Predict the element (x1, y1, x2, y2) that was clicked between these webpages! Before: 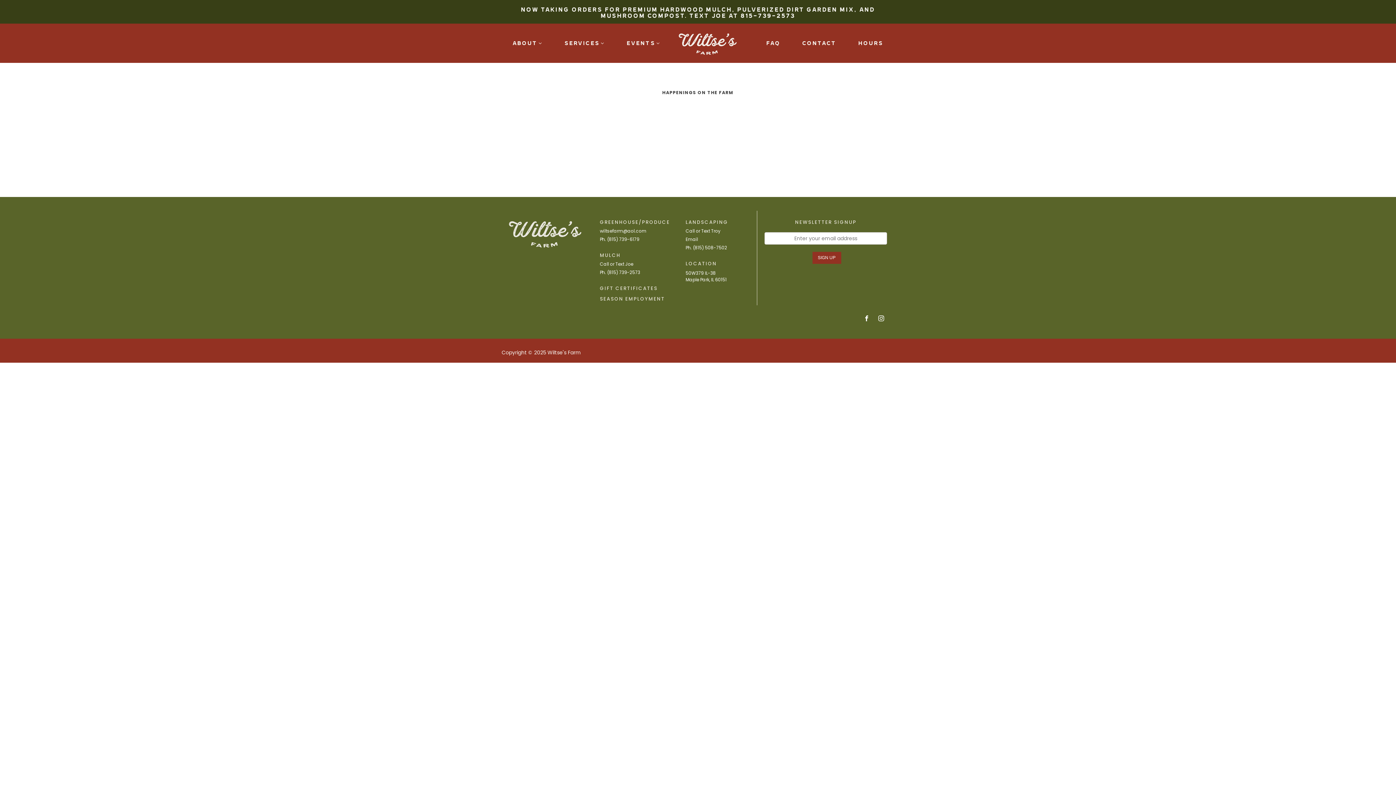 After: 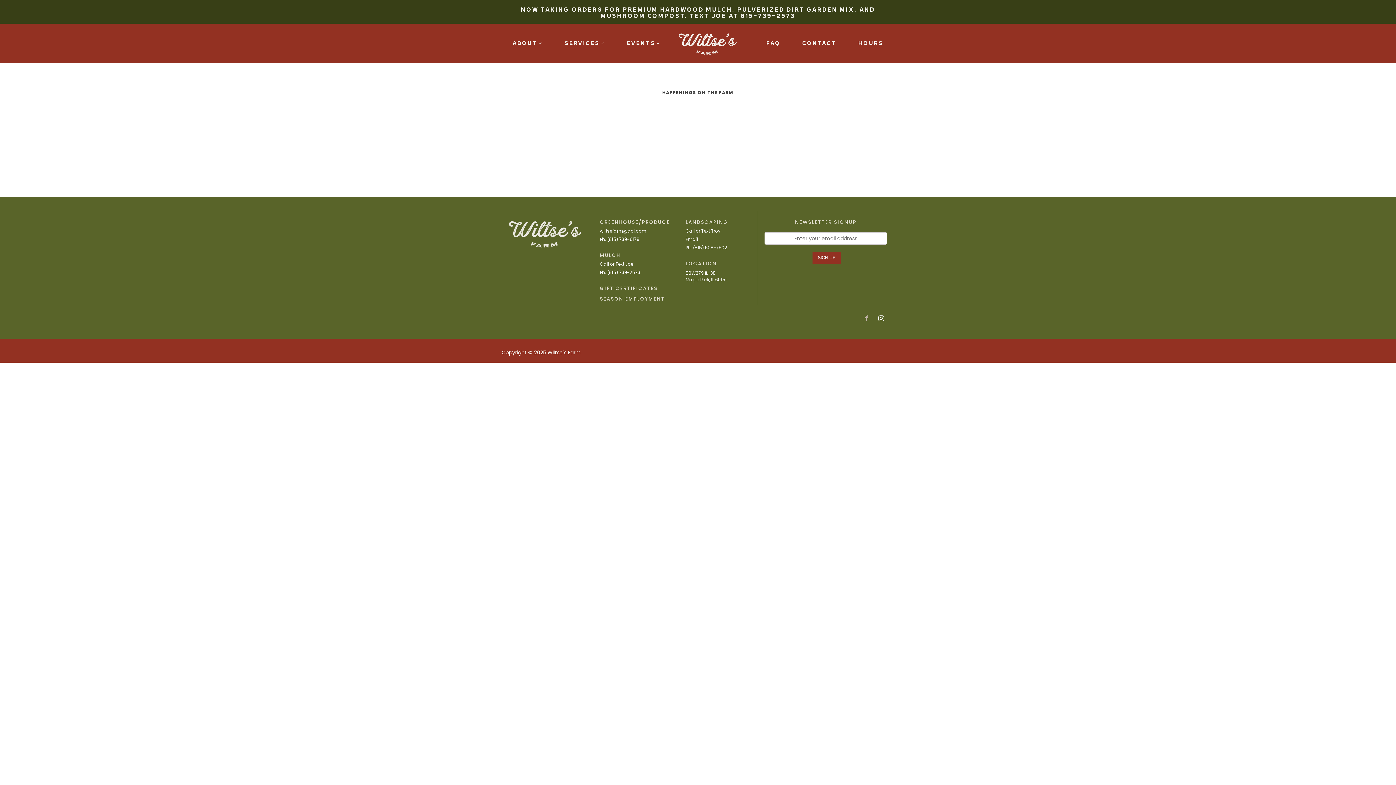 Action: bbox: (861, 312, 872, 324)